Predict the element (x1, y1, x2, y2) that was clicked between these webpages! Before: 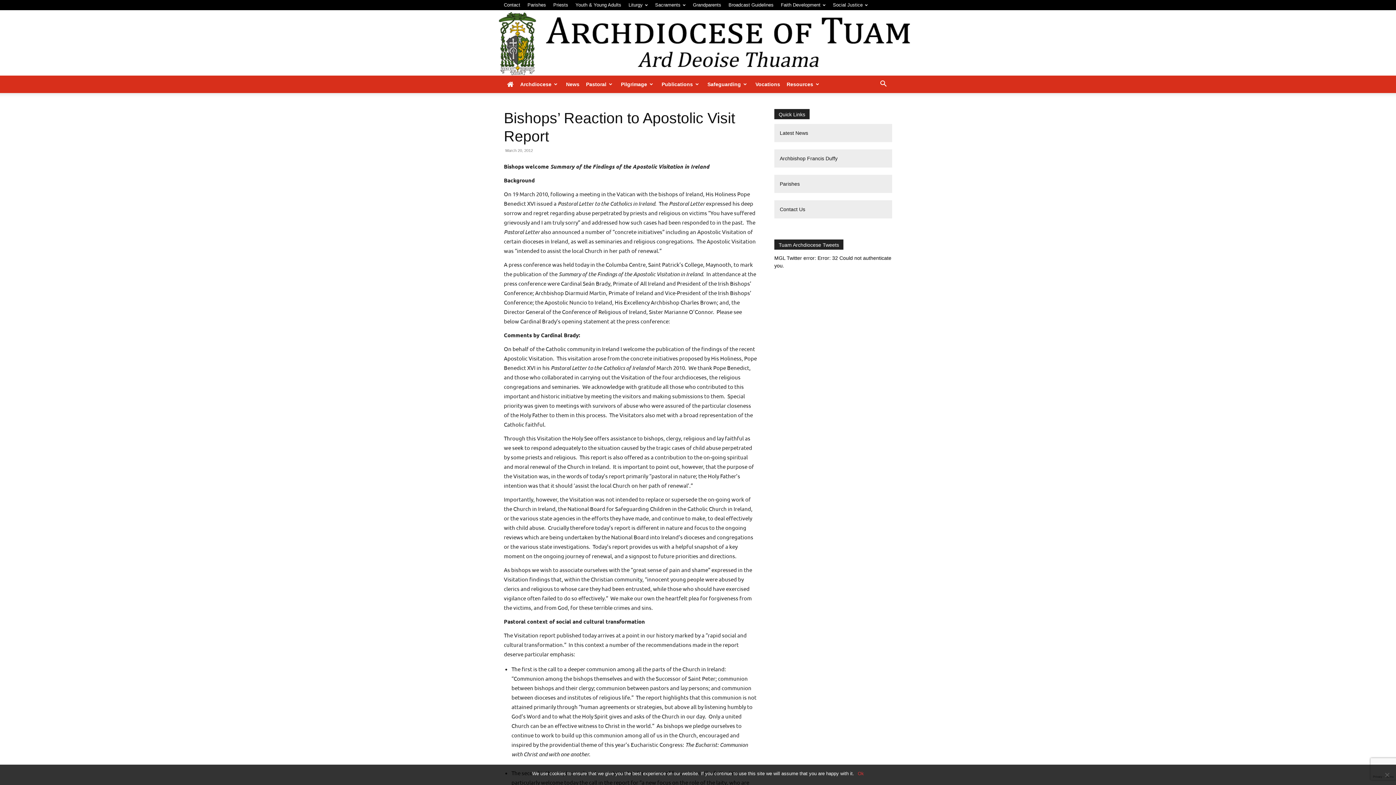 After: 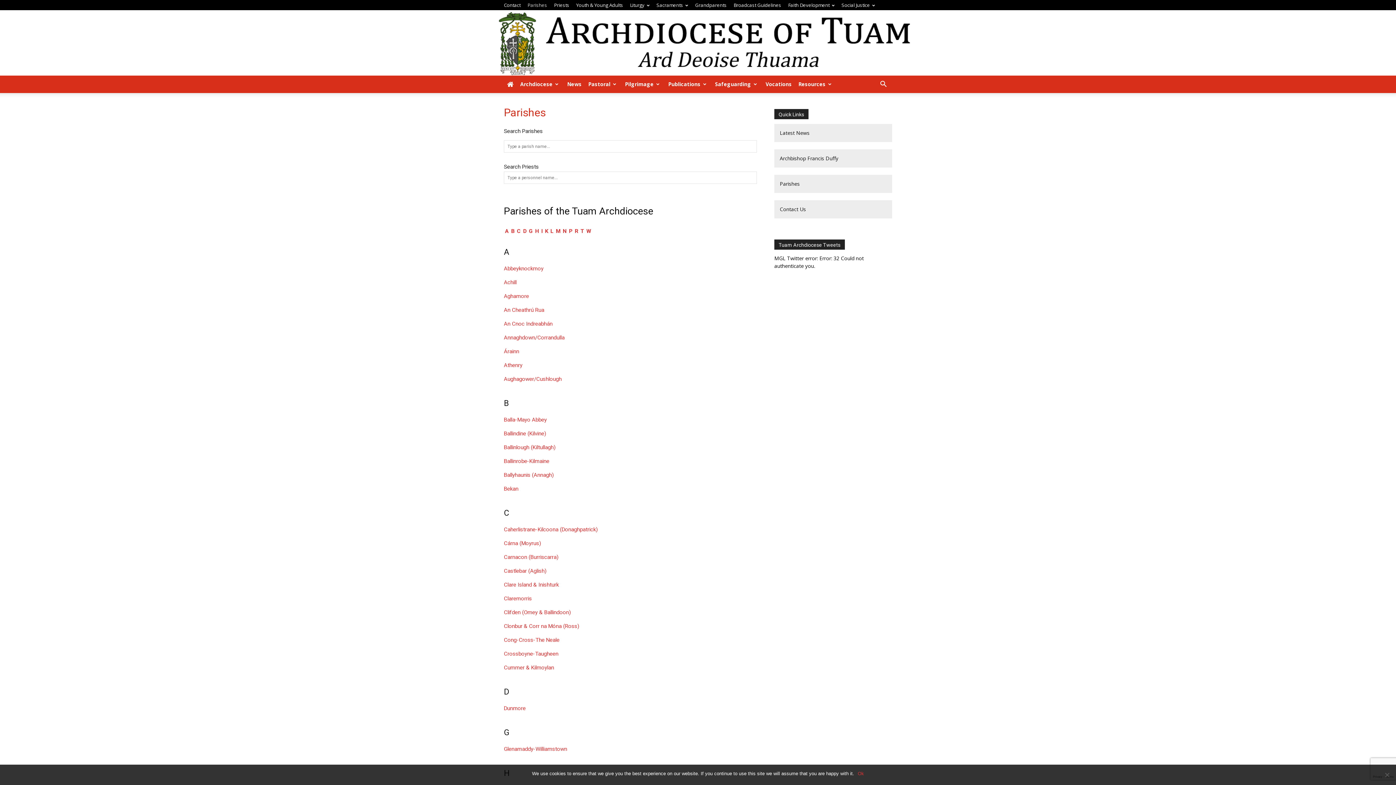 Action: label: Parishes bbox: (527, 2, 546, 7)